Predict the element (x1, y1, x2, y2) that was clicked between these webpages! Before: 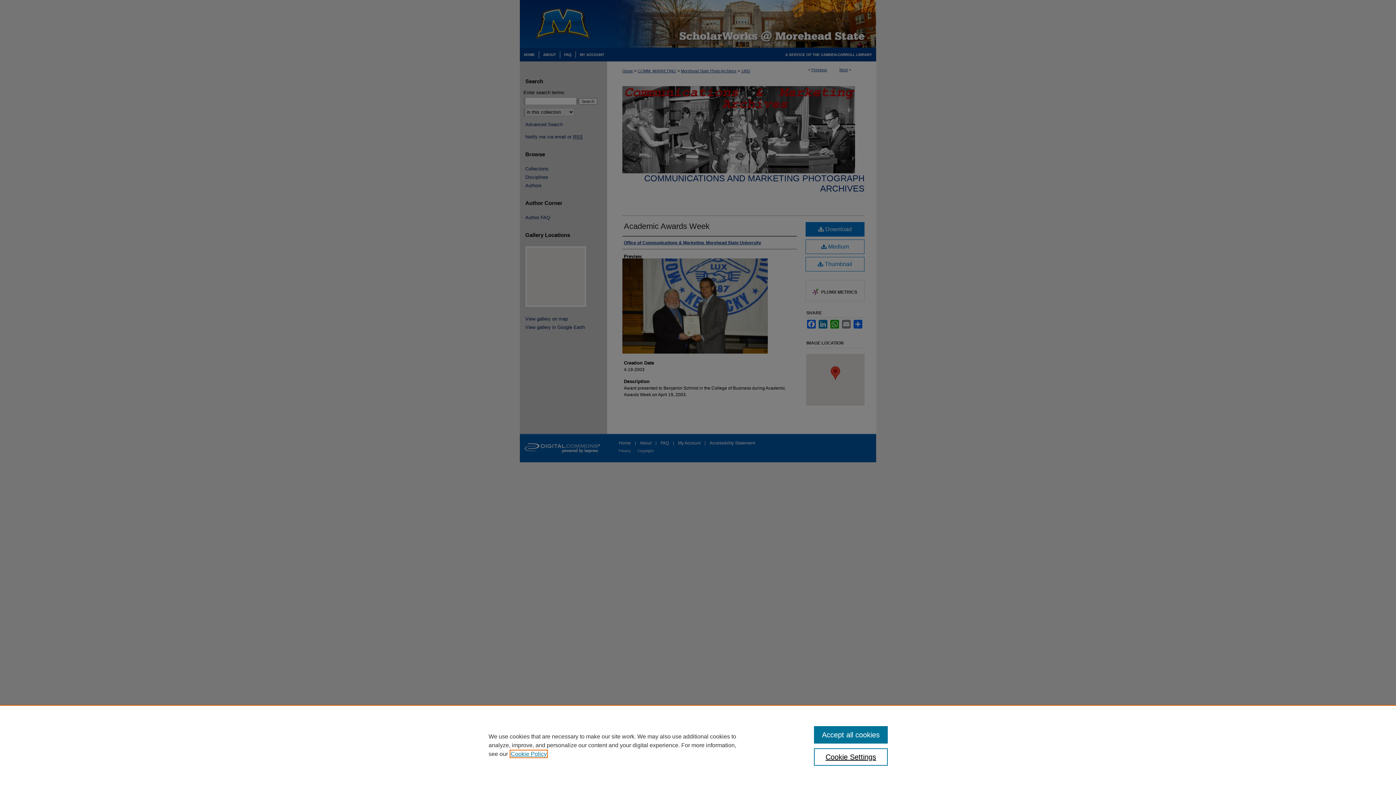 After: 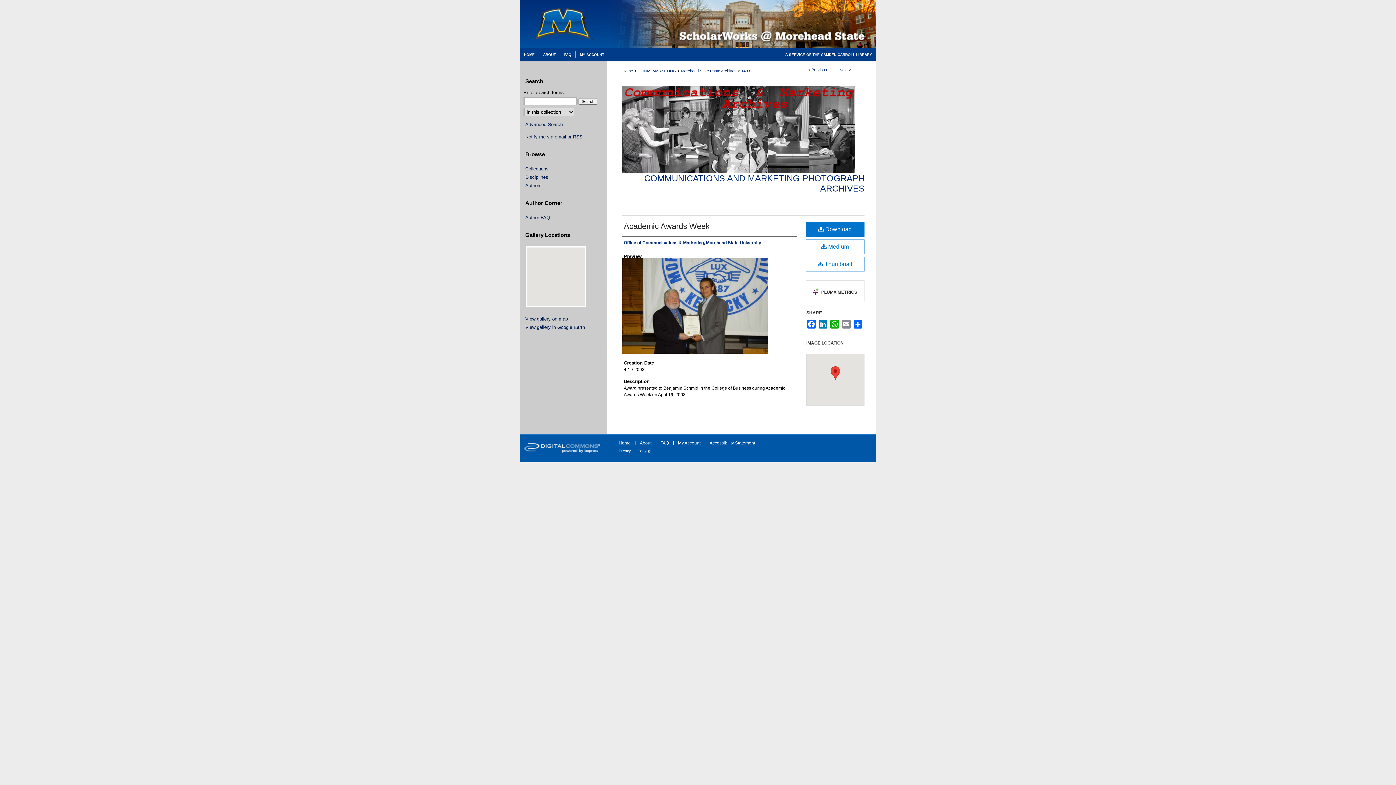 Action: bbox: (814, 726, 887, 744) label: Accept all cookies